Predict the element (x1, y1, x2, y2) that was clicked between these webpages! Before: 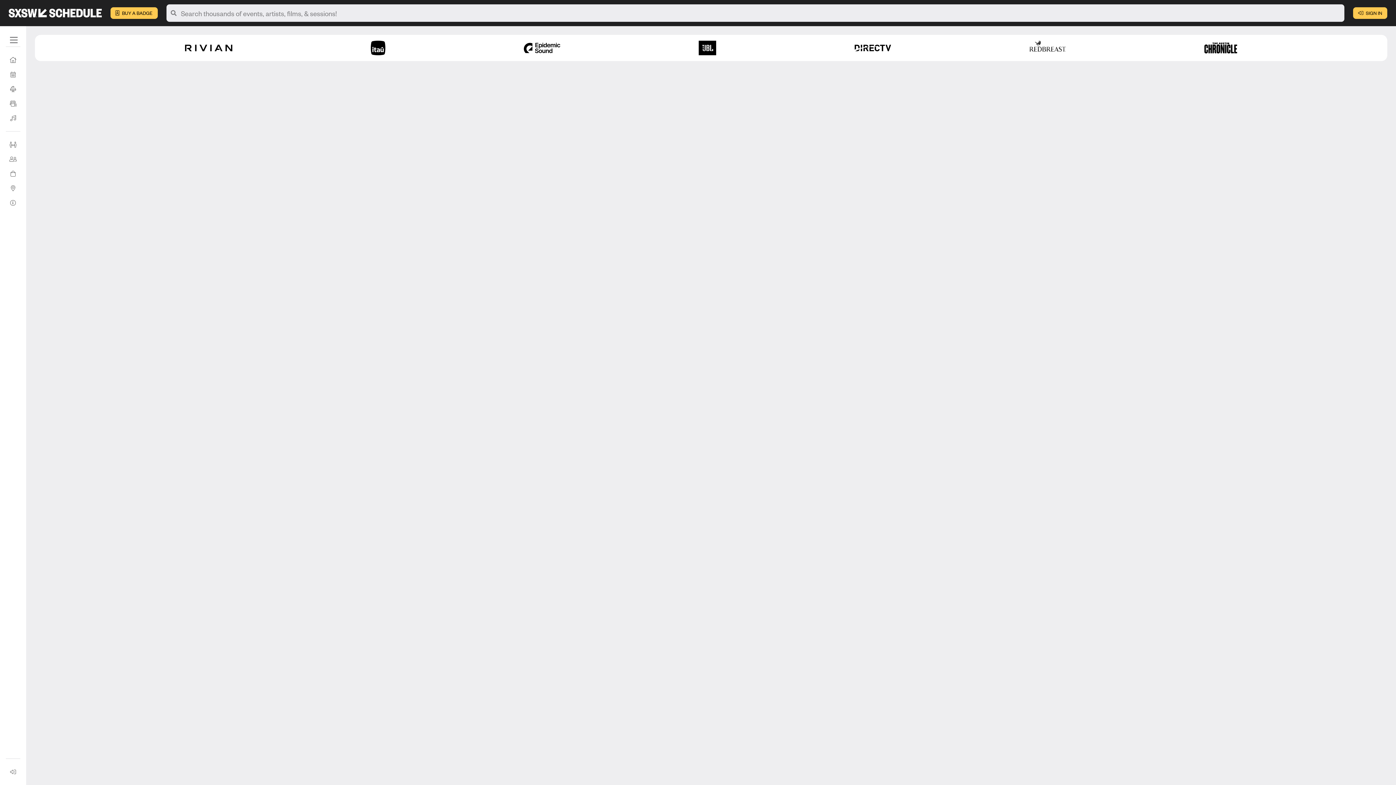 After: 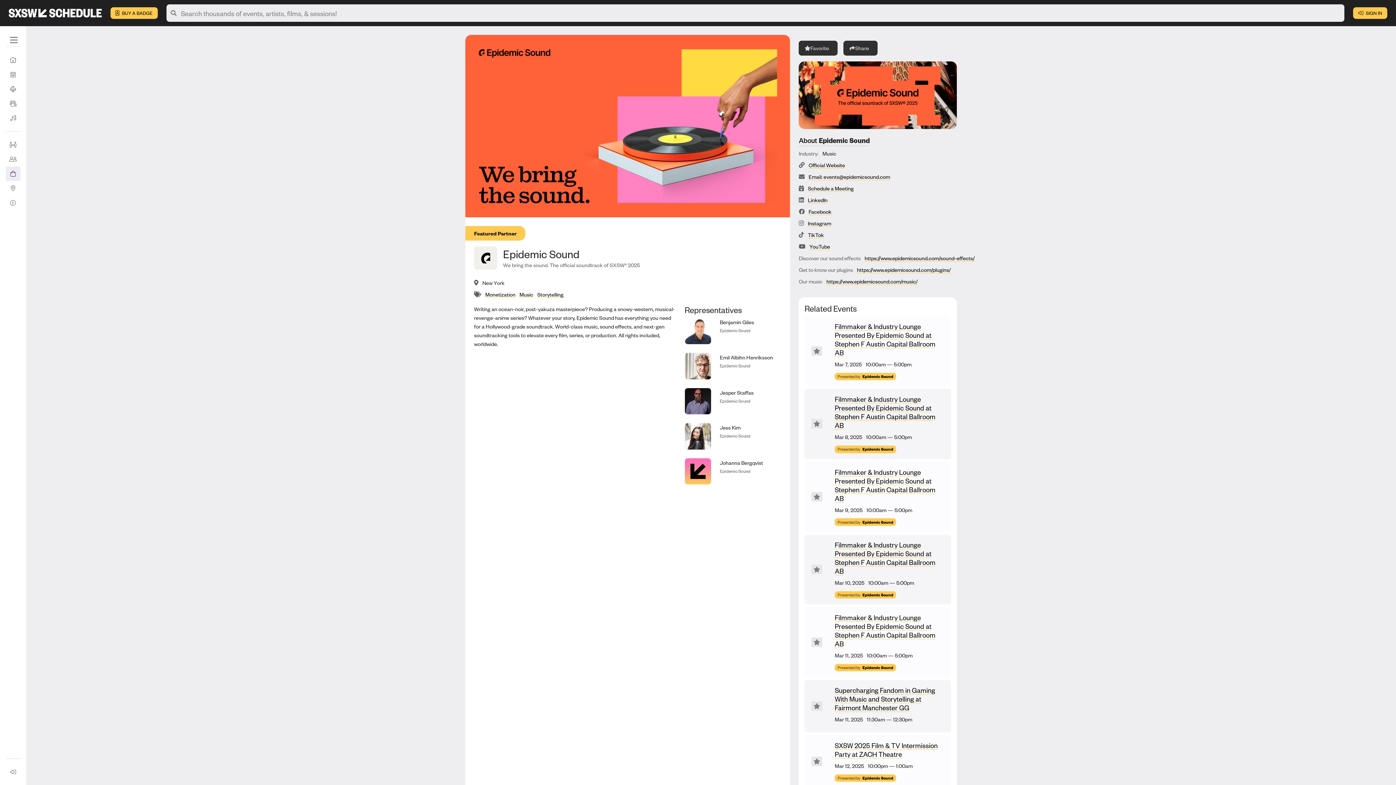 Action: bbox: (523, 42, 560, 53)